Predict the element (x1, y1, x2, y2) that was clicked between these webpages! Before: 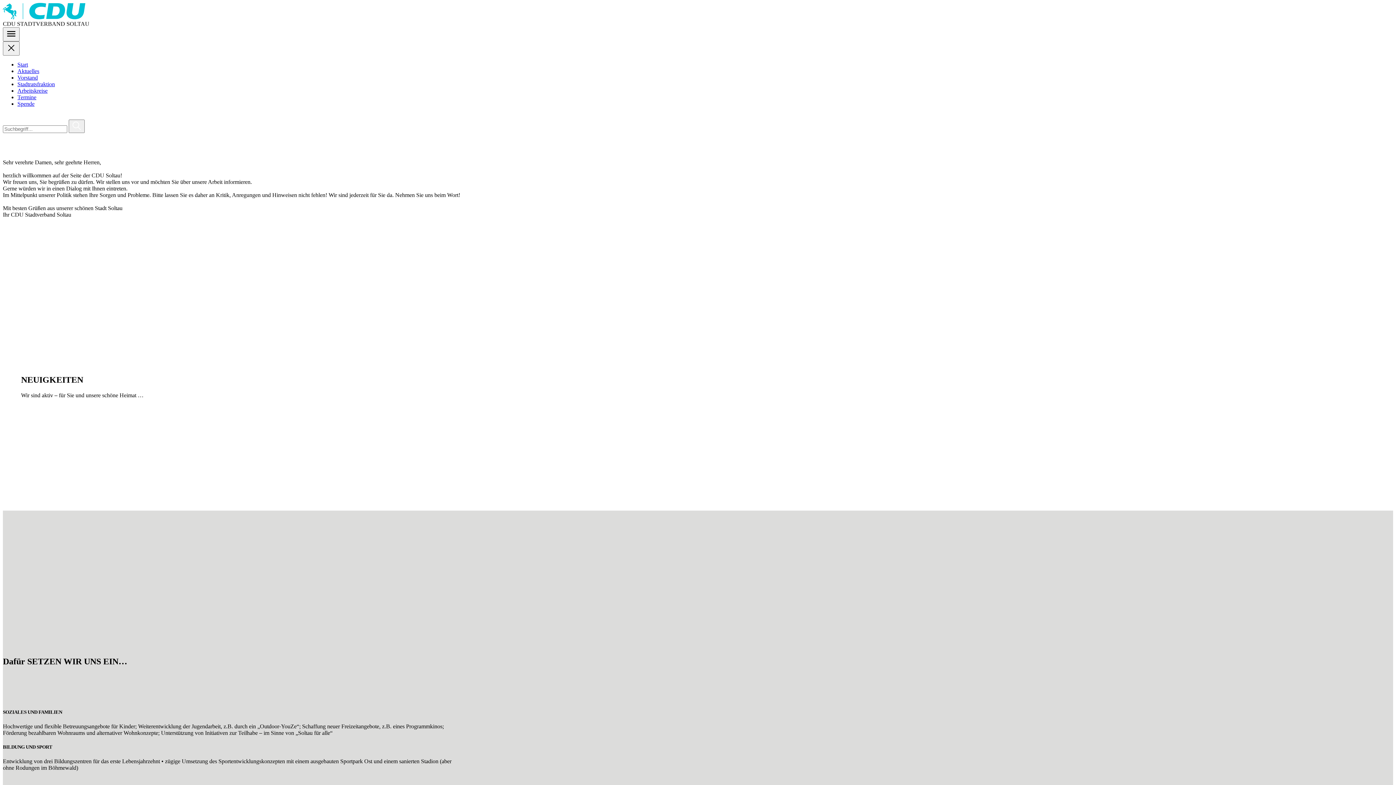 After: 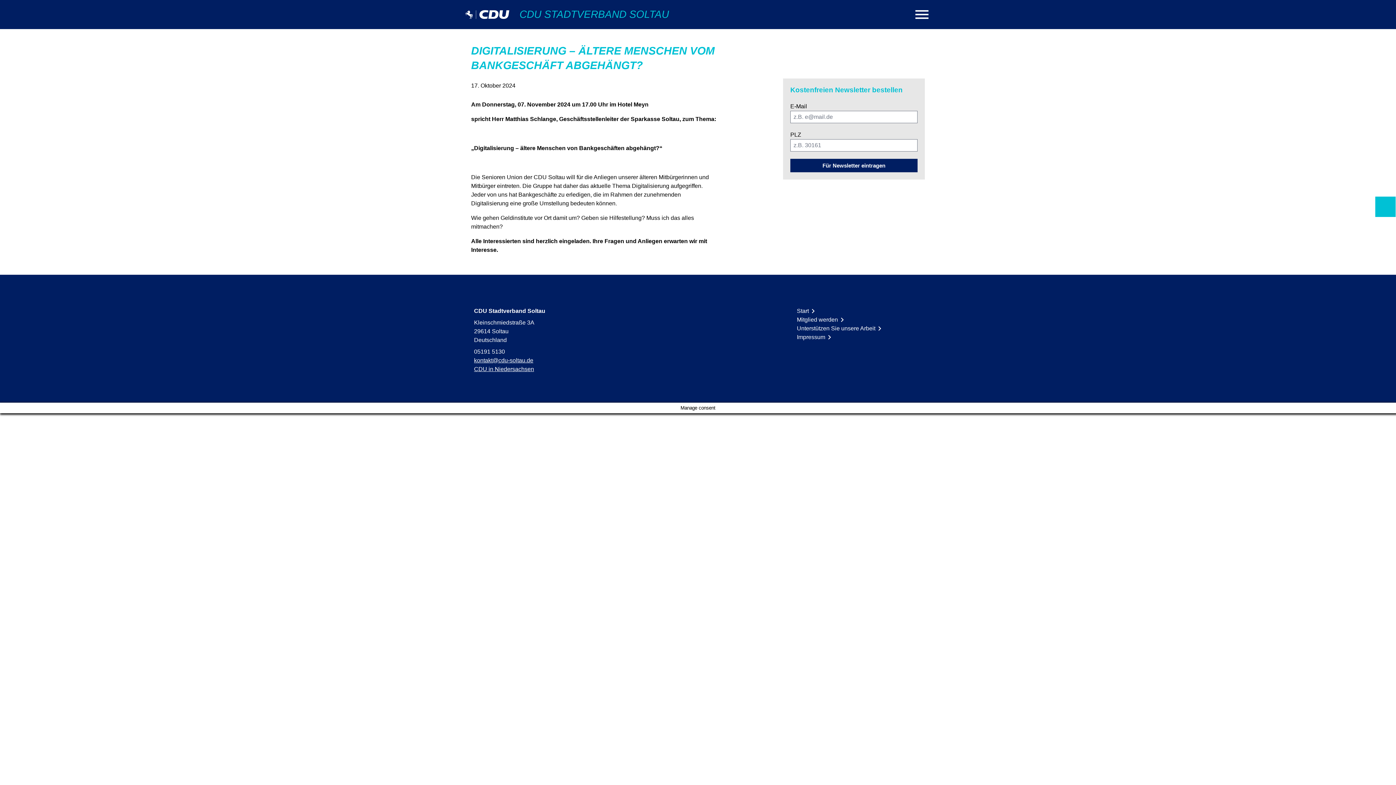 Action: label: Digitalisierung – ältere Menschen vom Bankgeschäft abgehängt? bbox: (1095, 440, 1288, 448)